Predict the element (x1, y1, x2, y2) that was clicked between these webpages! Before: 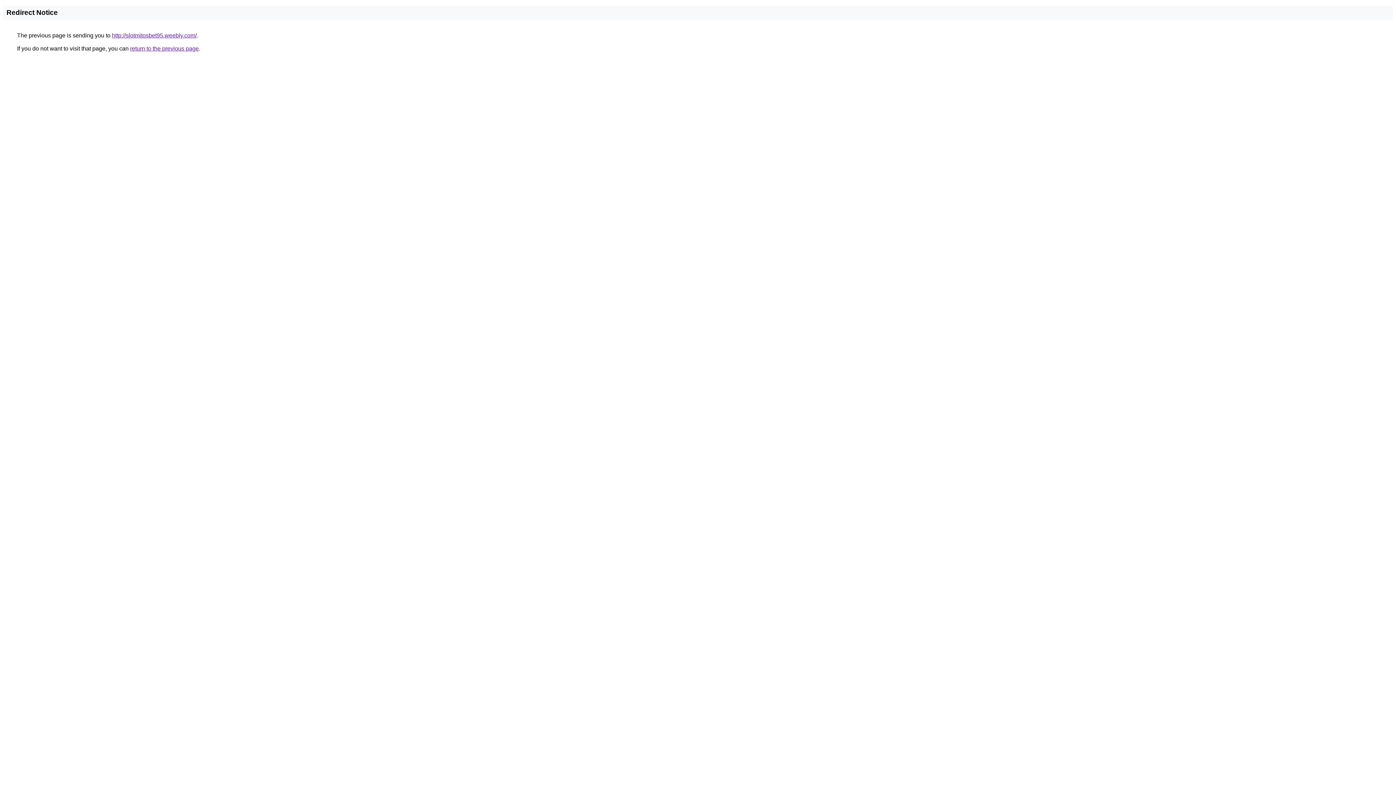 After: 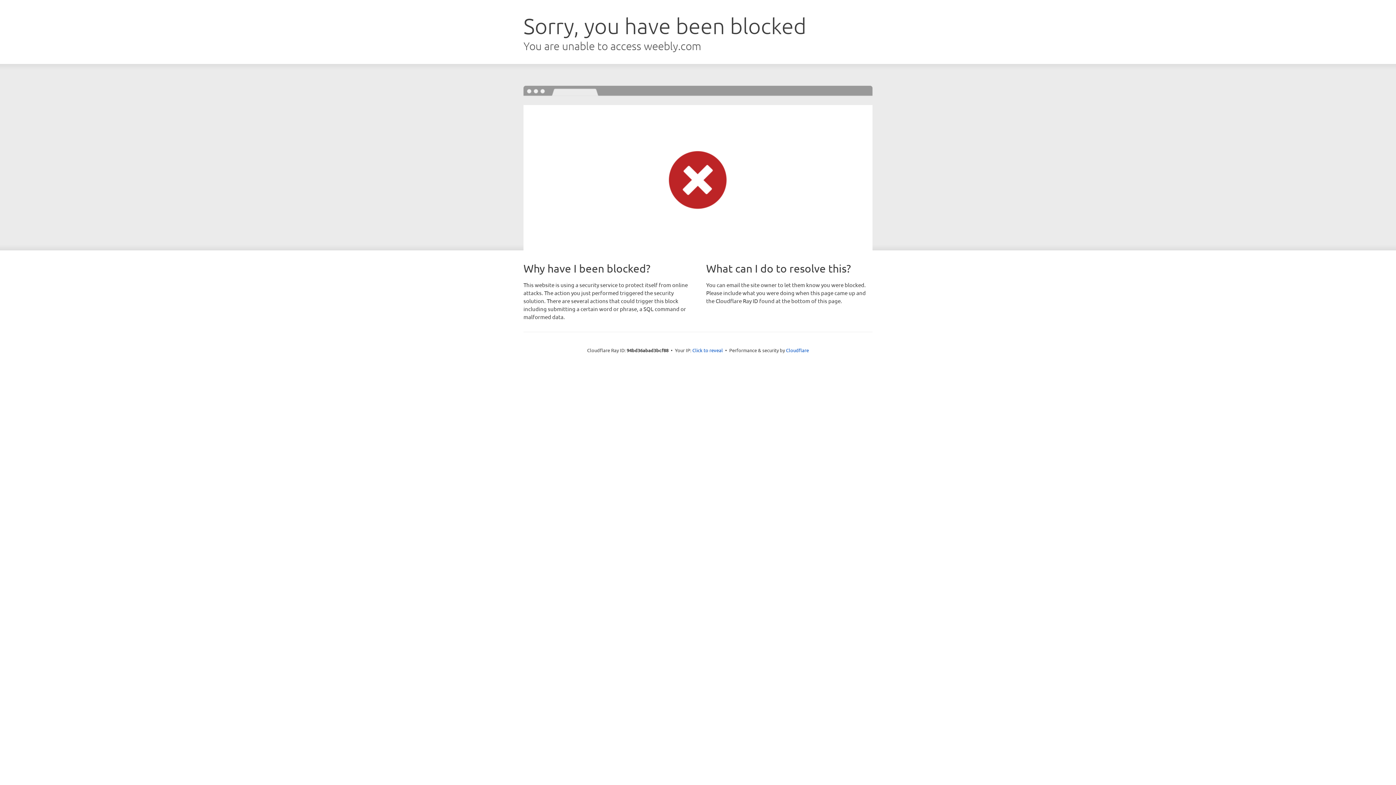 Action: label: http://slotmitosbet95.weebly.com/ bbox: (112, 32, 196, 38)